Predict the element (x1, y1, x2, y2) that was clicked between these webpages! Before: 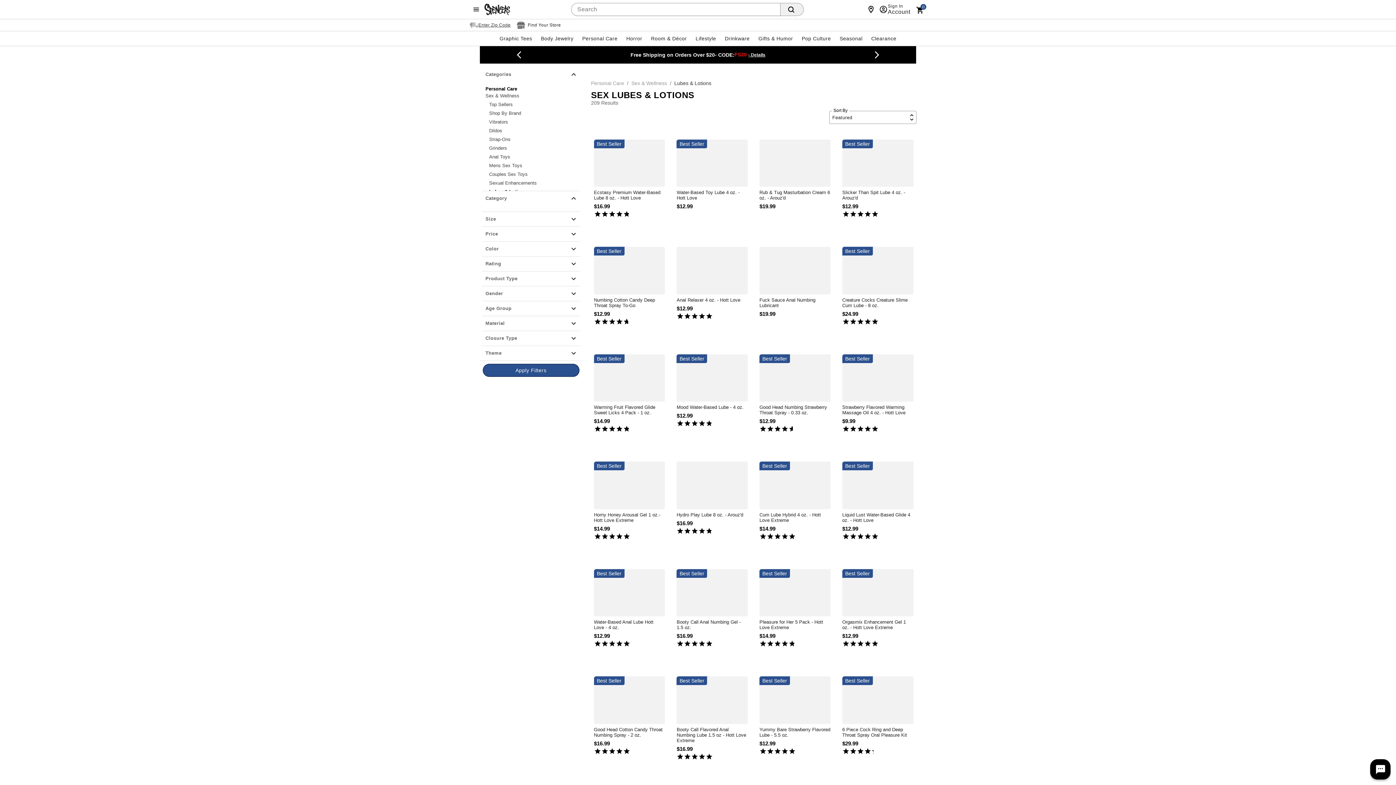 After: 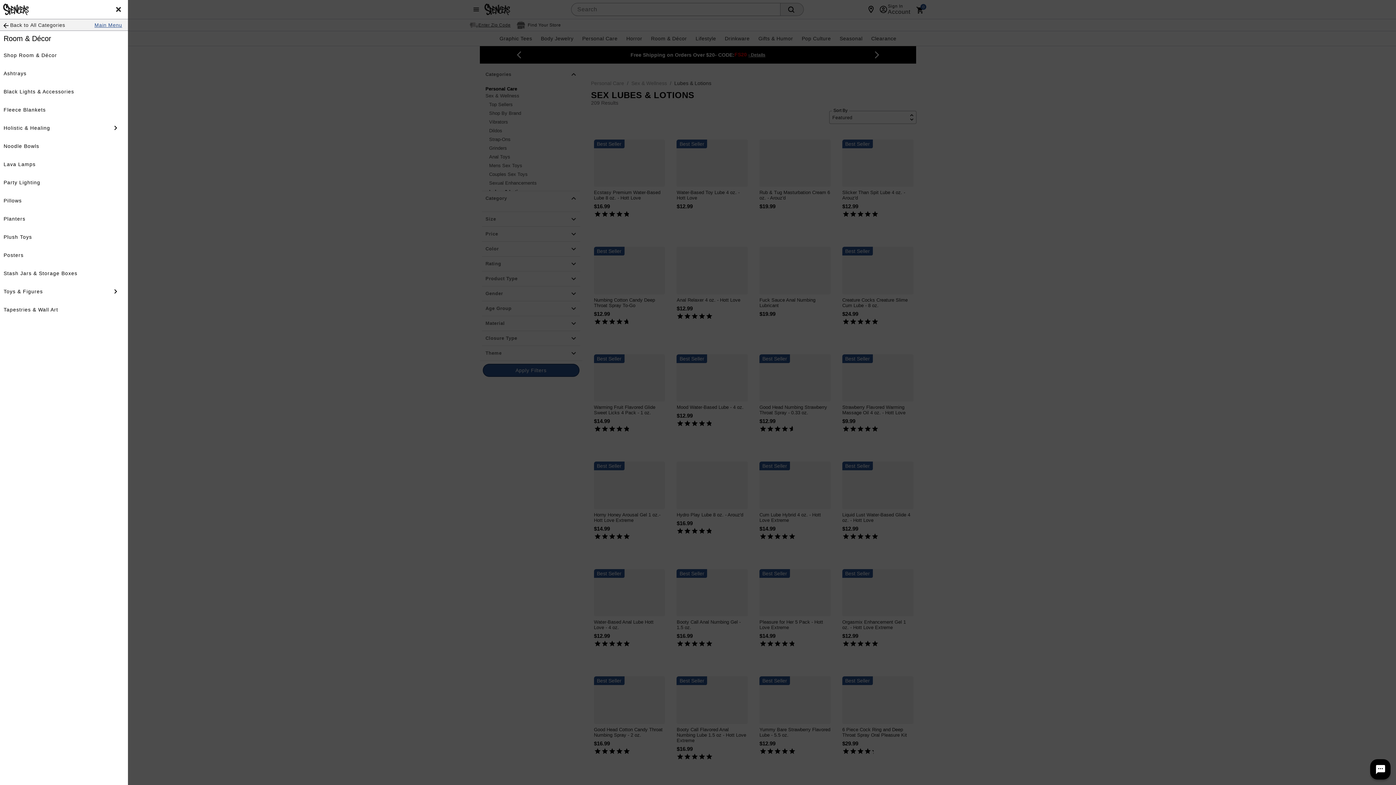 Action: label: Room & Décor bbox: (646, 32, 691, 44)